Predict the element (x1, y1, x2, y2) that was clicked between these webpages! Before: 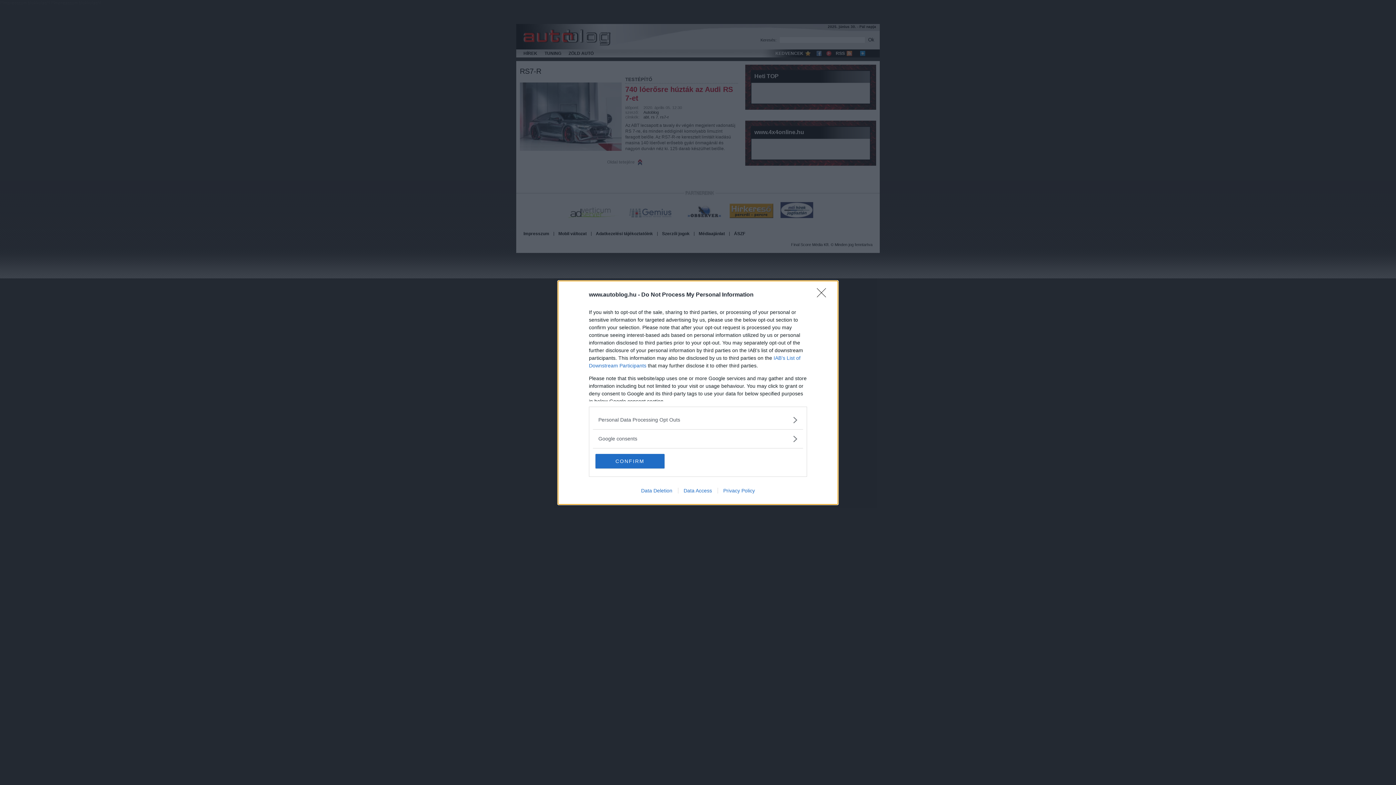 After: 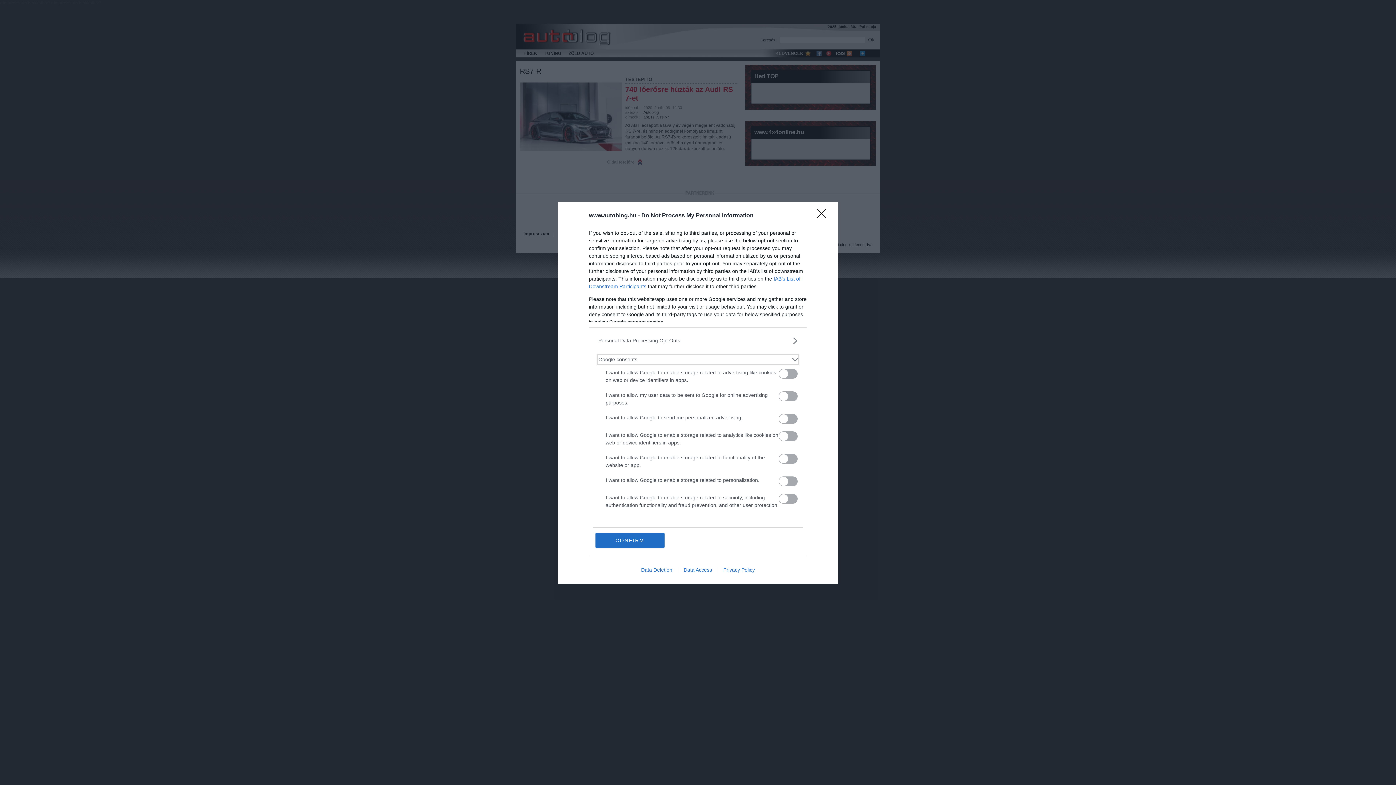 Action: label: Google consents bbox: (598, 435, 797, 442)